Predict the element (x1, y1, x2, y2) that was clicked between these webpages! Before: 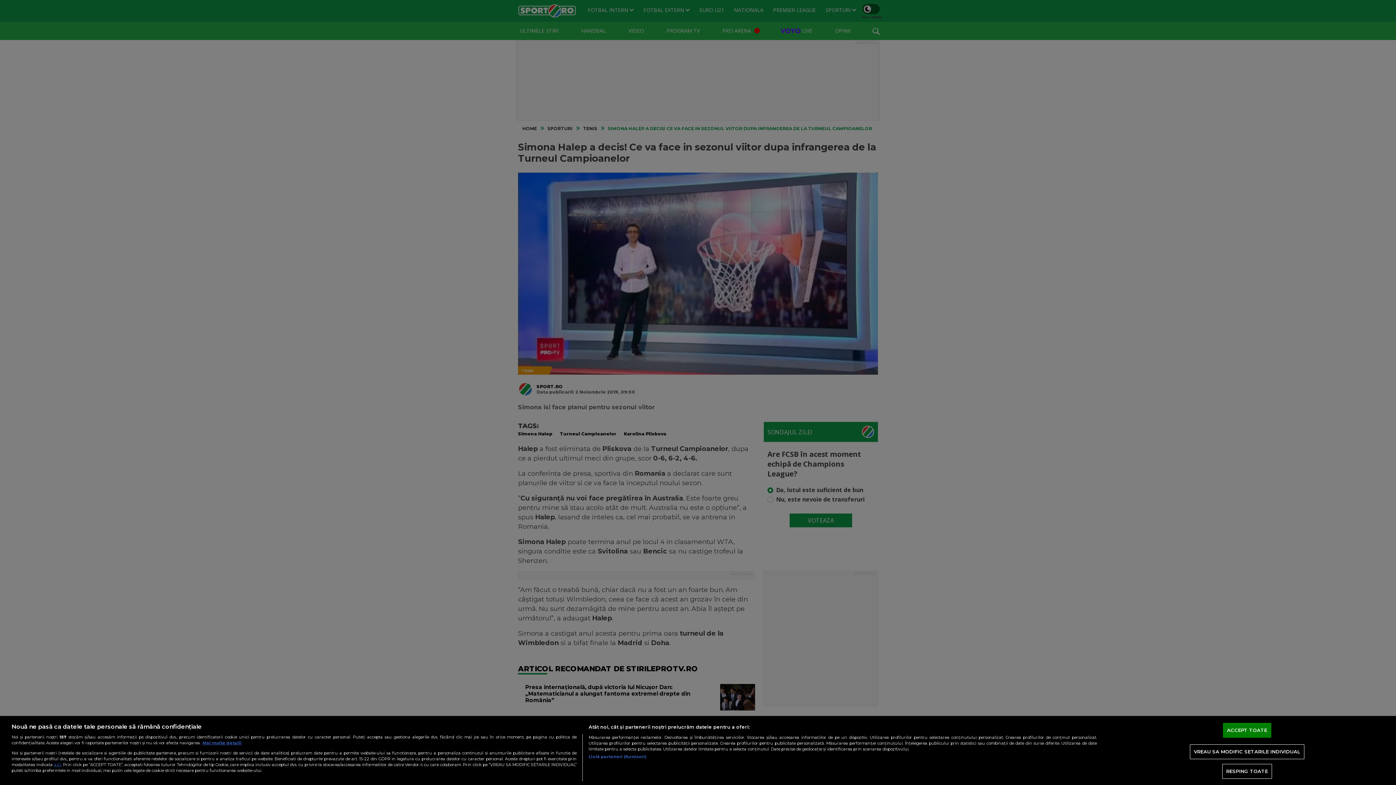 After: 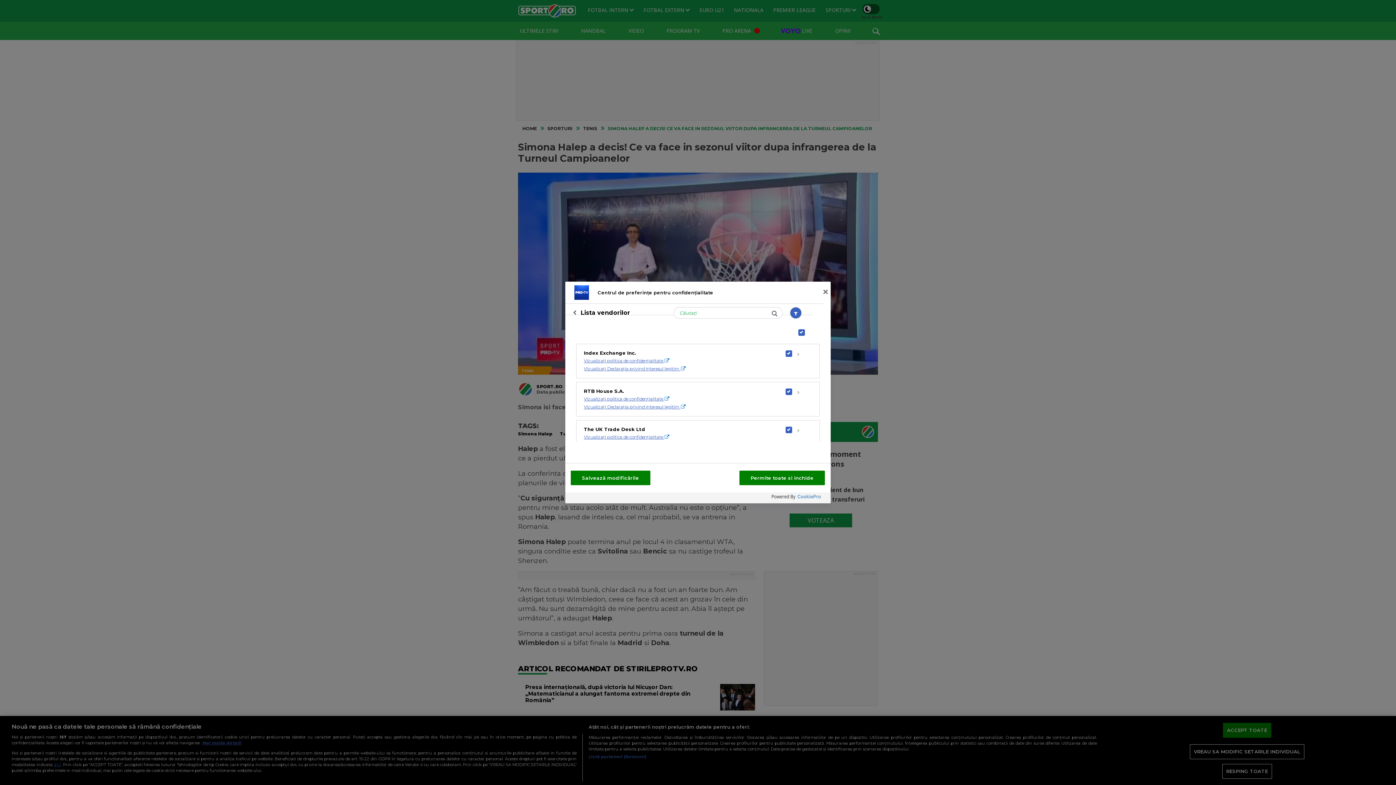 Action: bbox: (588, 754, 646, 760) label: Listă parteneri (furnizori)